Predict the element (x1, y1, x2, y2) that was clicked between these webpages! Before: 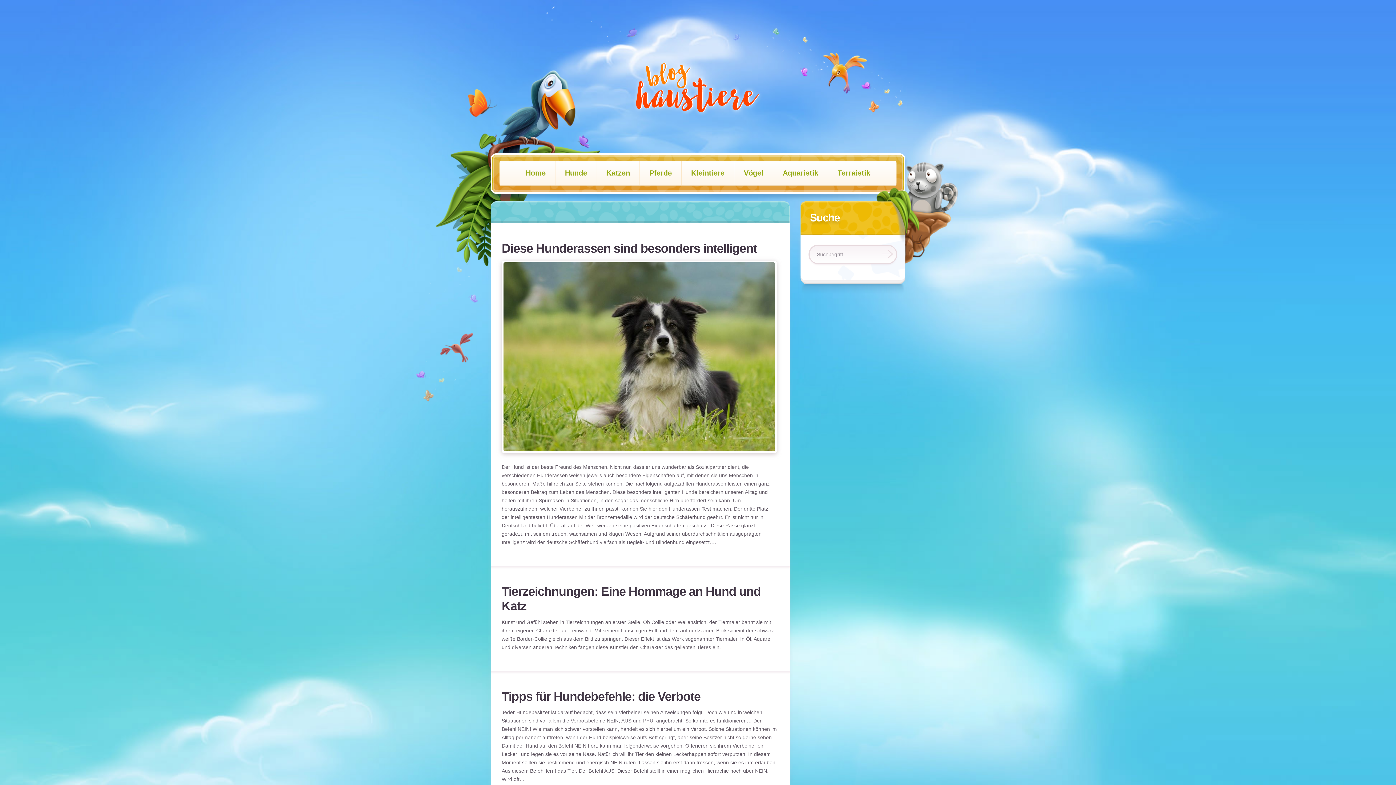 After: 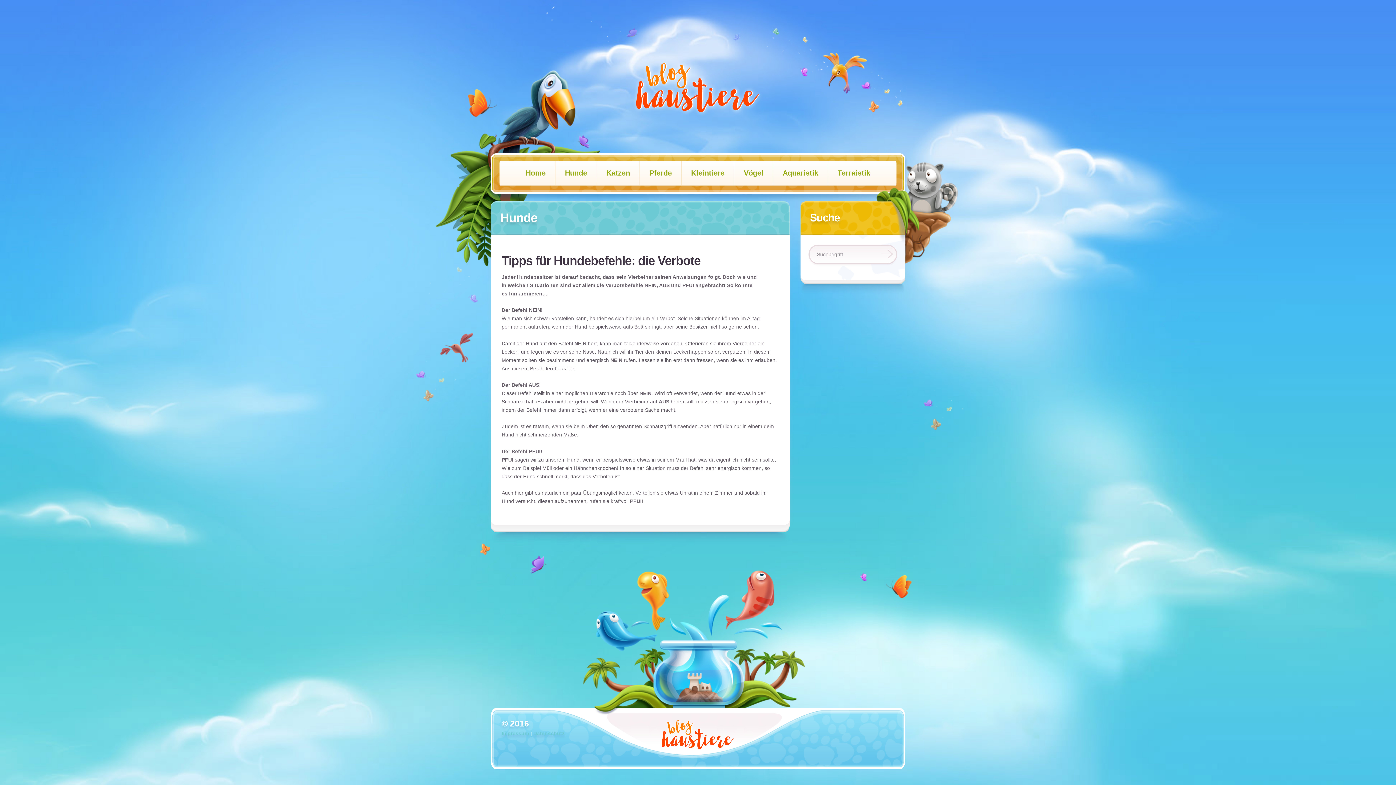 Action: label: Tipps für Hundebefehle: die Verbote bbox: (501, 689, 700, 703)